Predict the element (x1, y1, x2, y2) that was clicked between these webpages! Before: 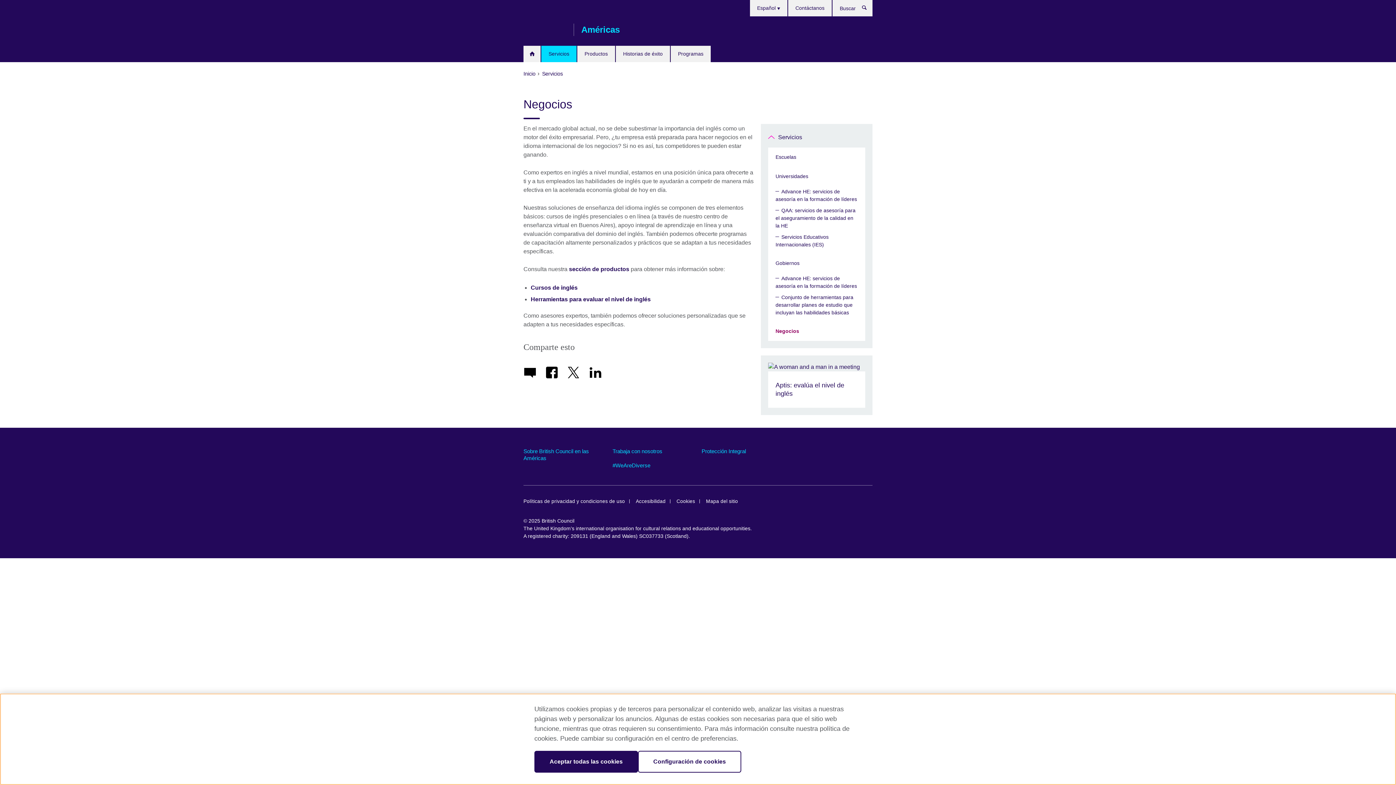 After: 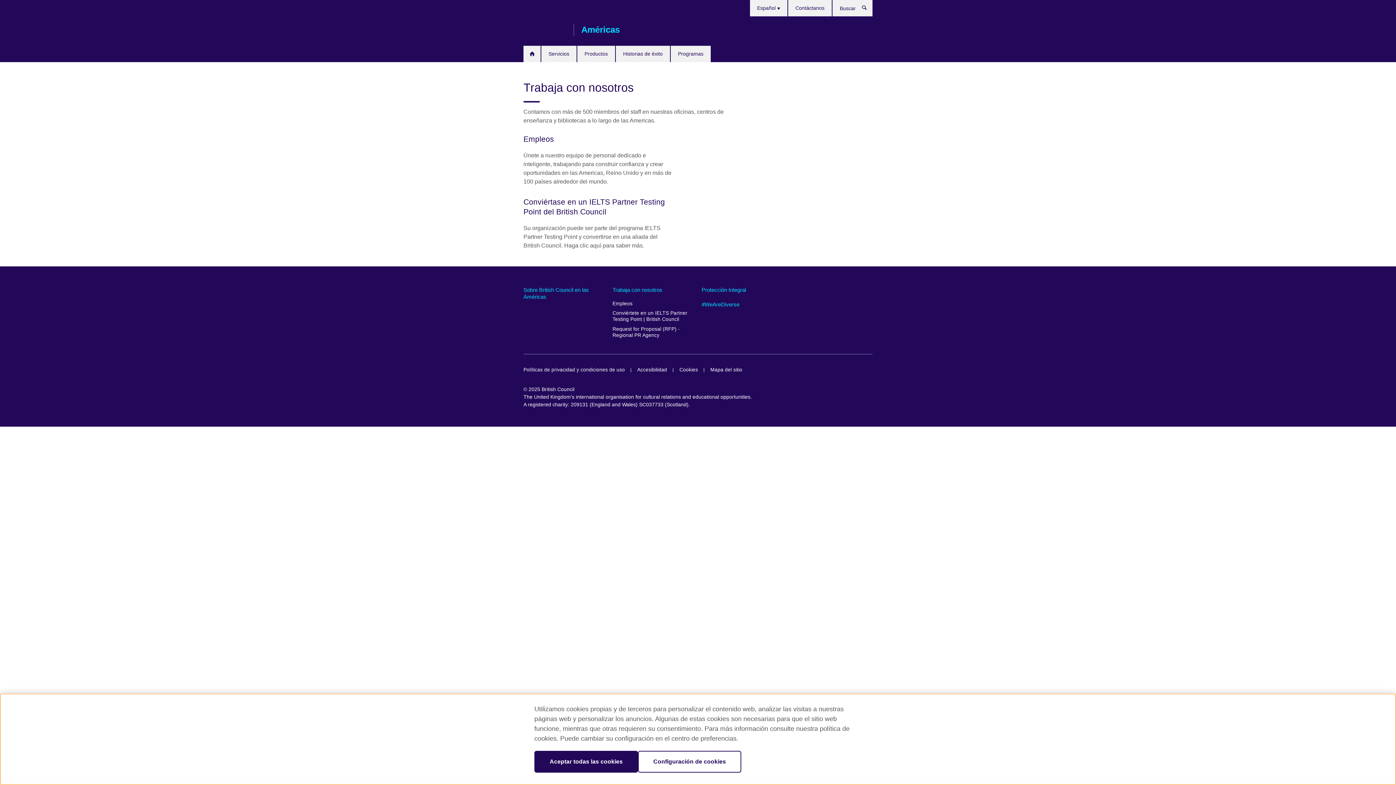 Action: bbox: (612, 446, 694, 456) label: Trabaja con nosotros